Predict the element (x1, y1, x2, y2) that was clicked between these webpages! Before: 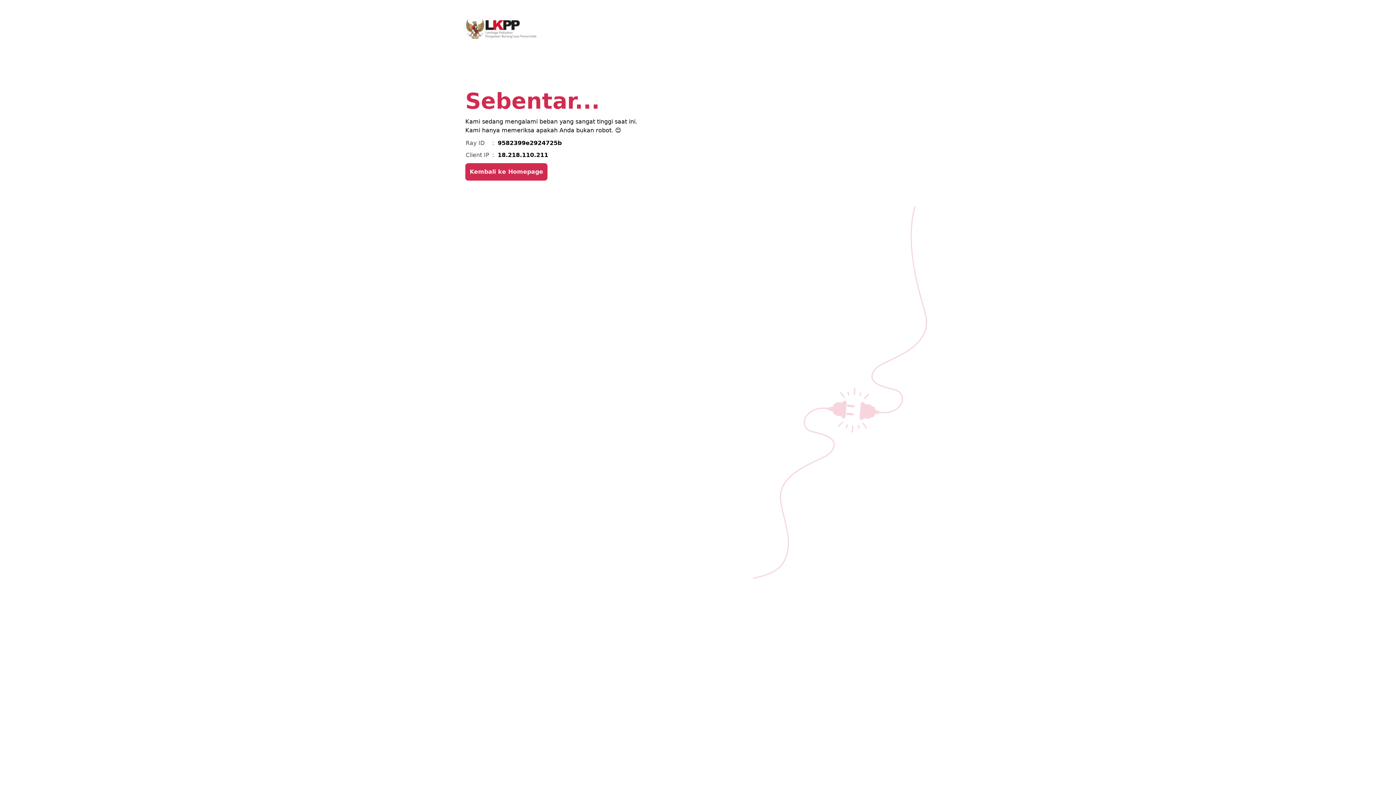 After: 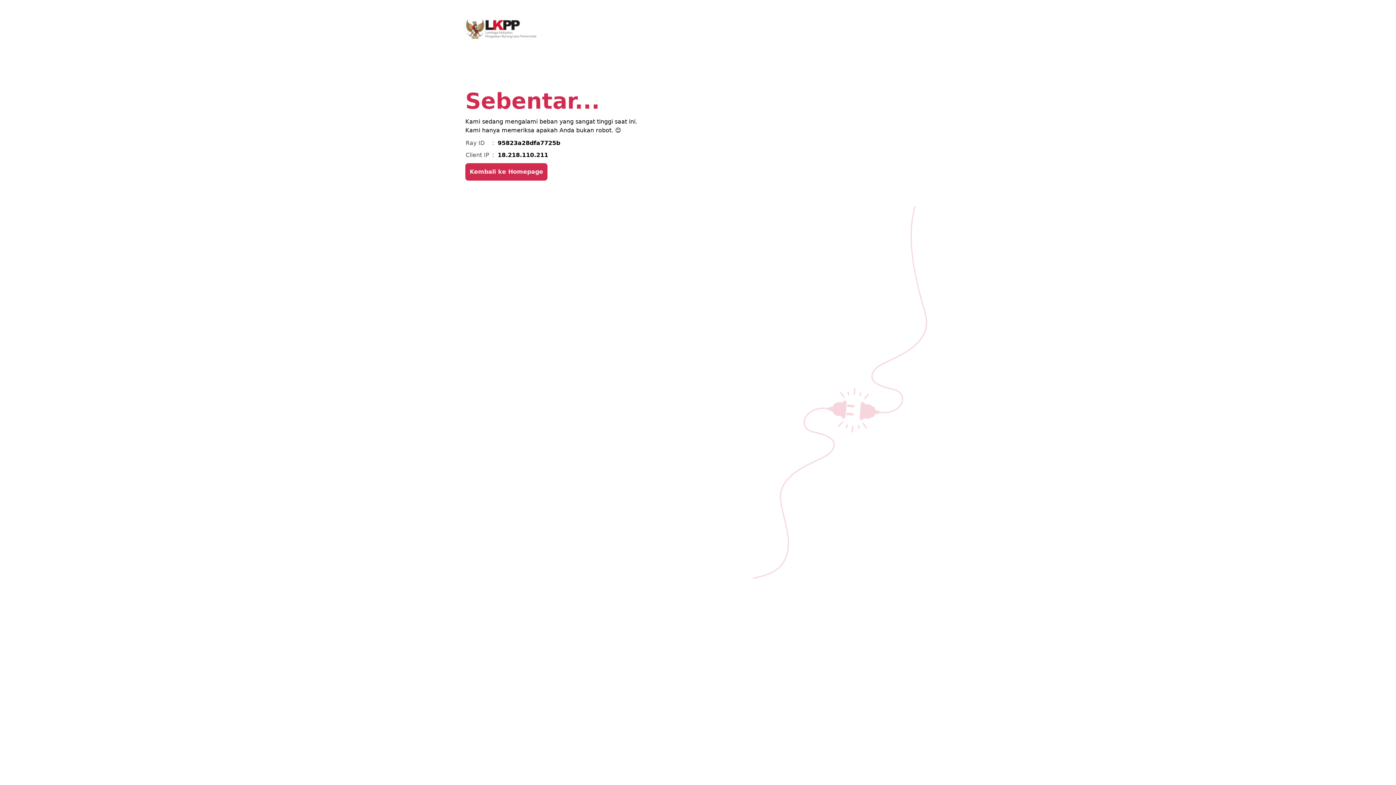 Action: label: Kembali ke Homepage bbox: (465, 163, 547, 180)